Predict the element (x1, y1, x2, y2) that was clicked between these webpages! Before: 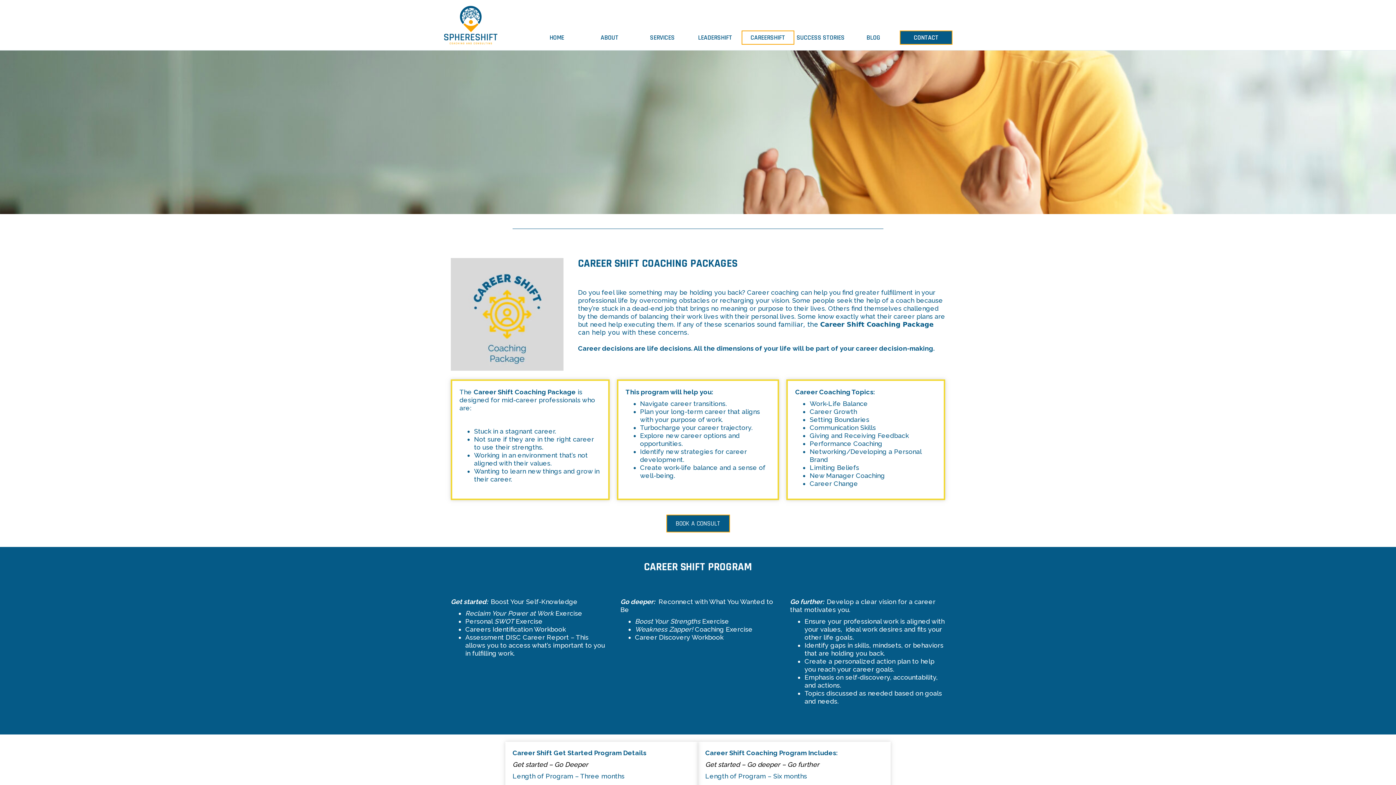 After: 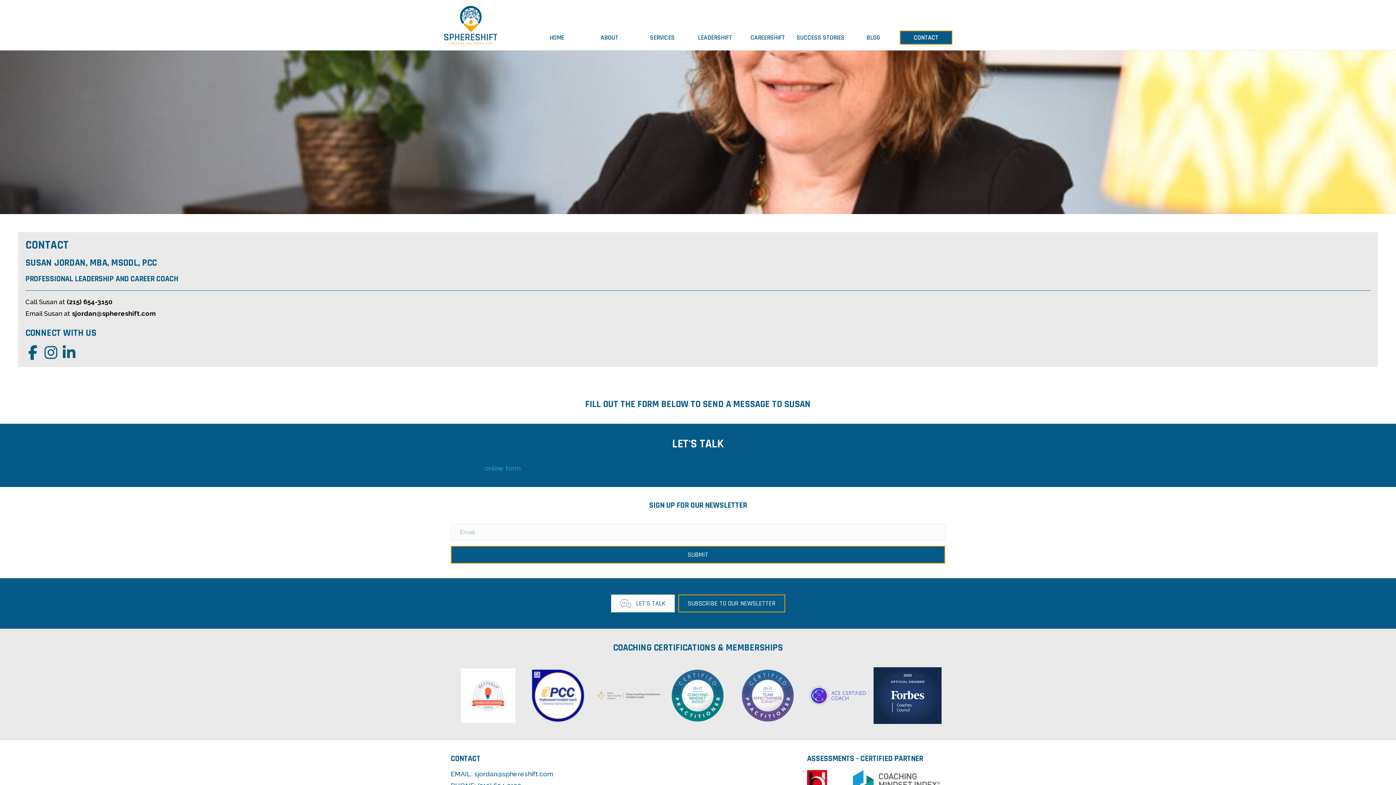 Action: bbox: (899, 30, 952, 44) label: CONTACT